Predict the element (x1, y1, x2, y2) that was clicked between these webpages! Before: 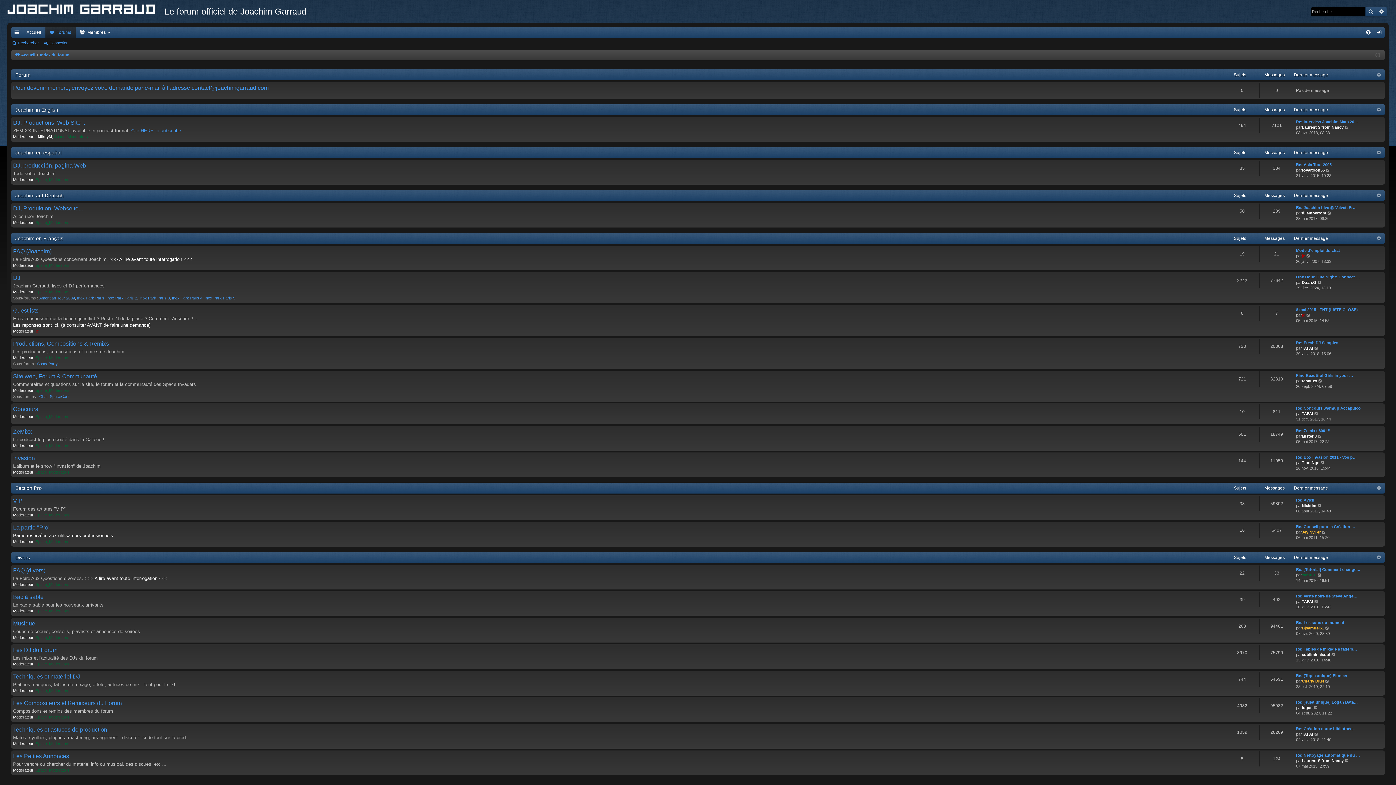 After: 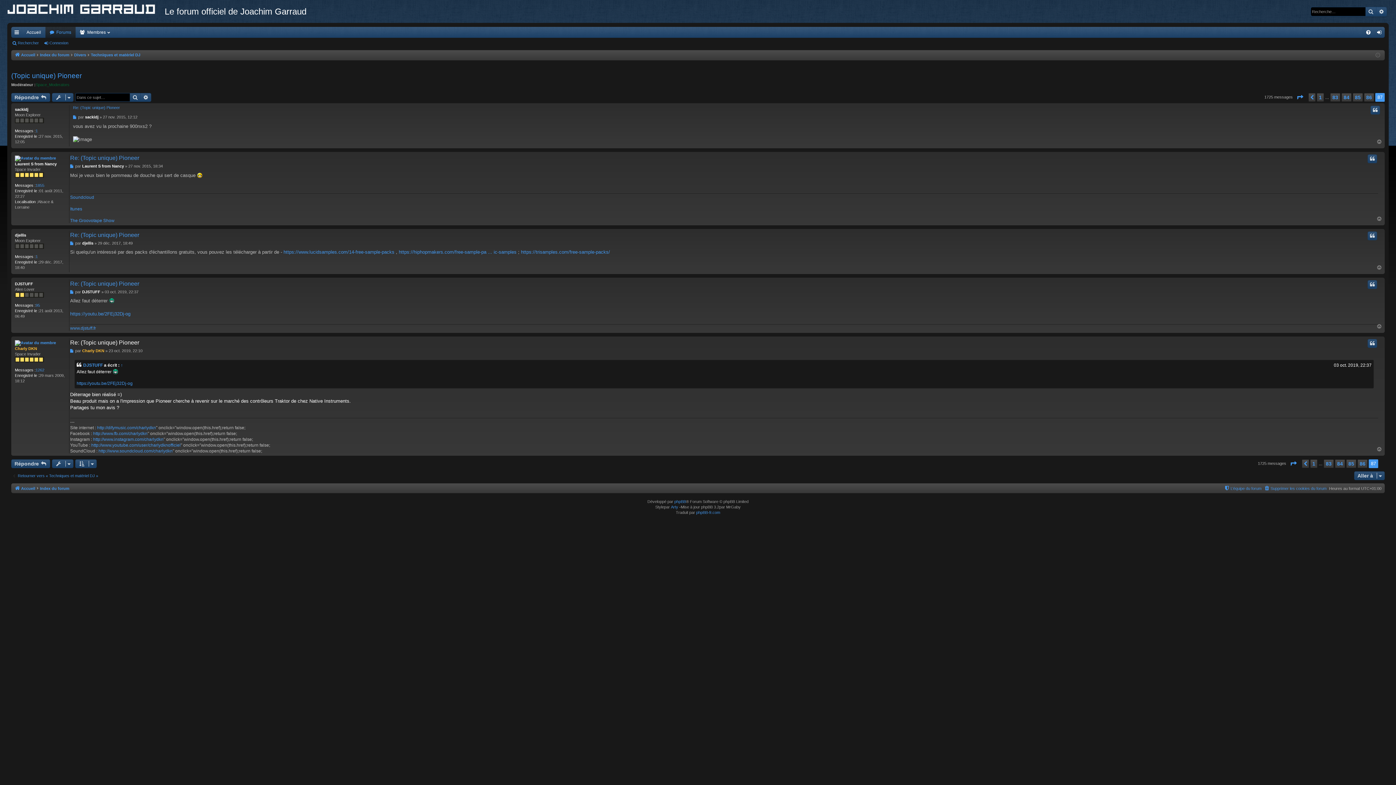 Action: bbox: (1296, 673, 1347, 678) label: Re: (Topic unique) Pioneer